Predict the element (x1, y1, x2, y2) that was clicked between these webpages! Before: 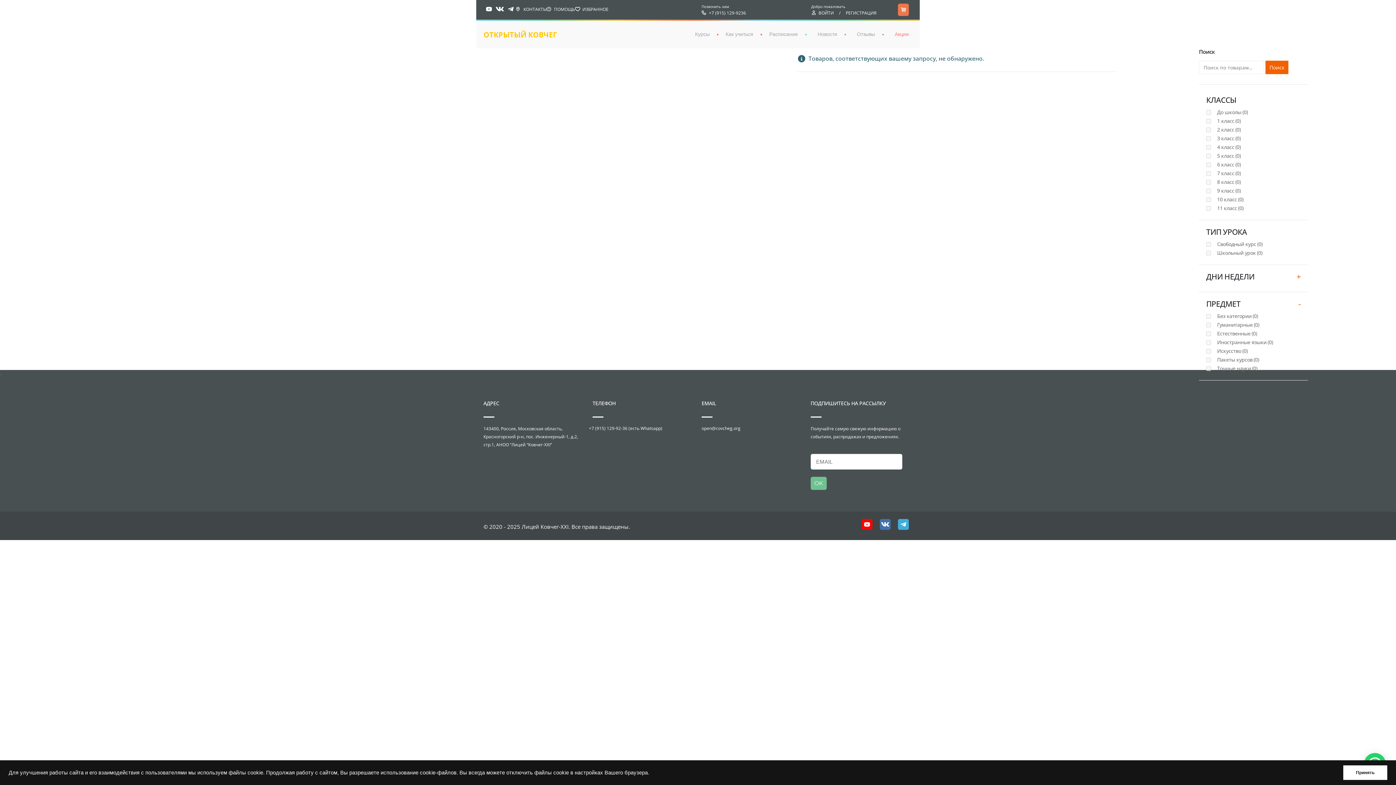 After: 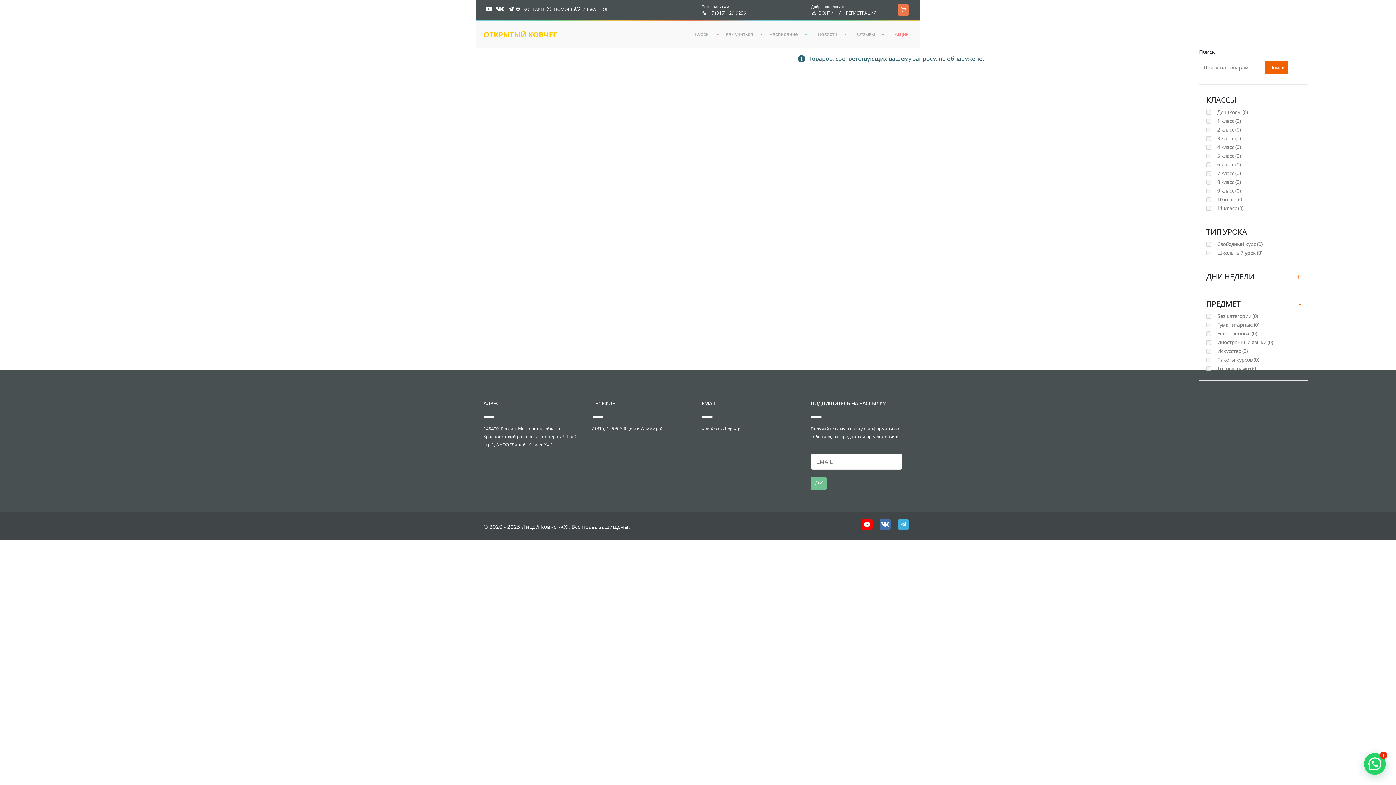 Action: bbox: (1343, 765, 1387, 780) label: Принять